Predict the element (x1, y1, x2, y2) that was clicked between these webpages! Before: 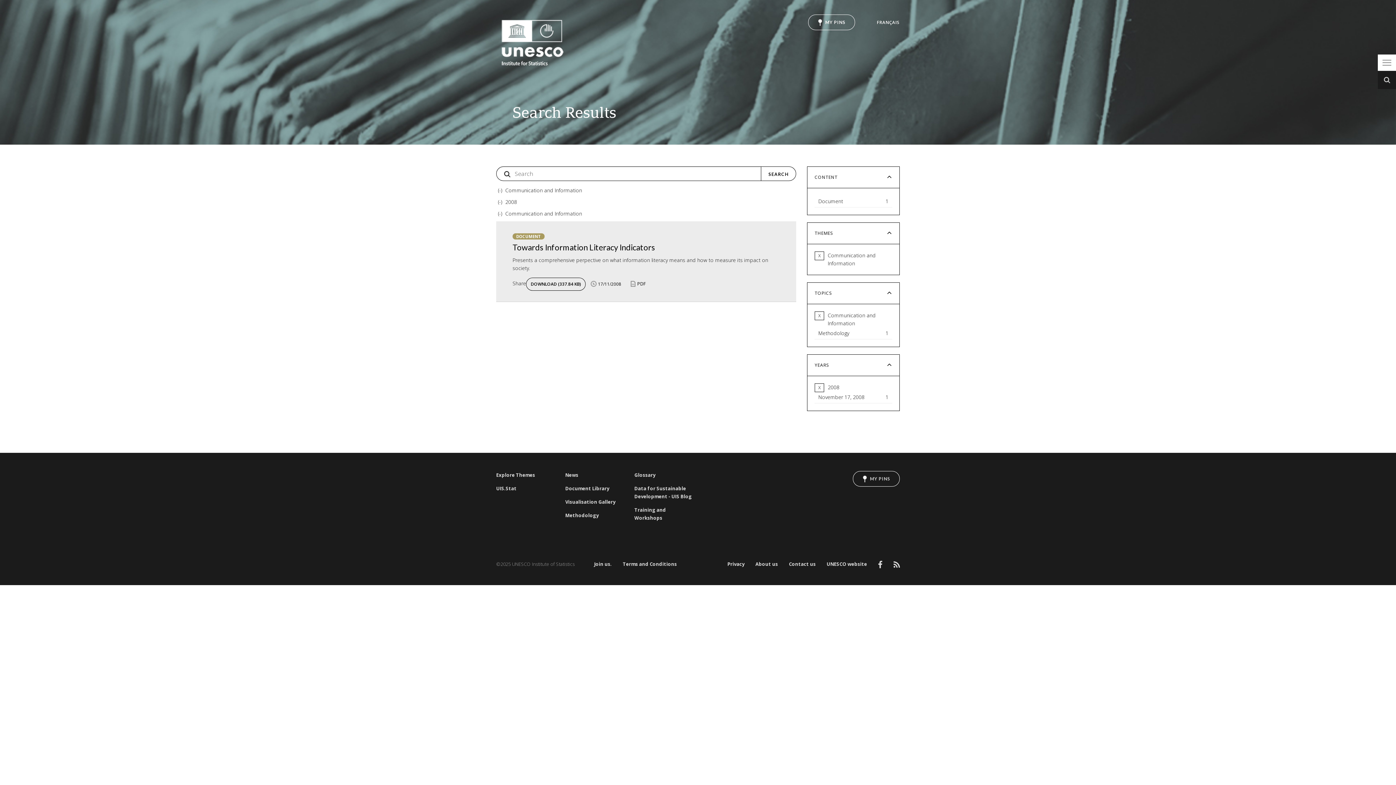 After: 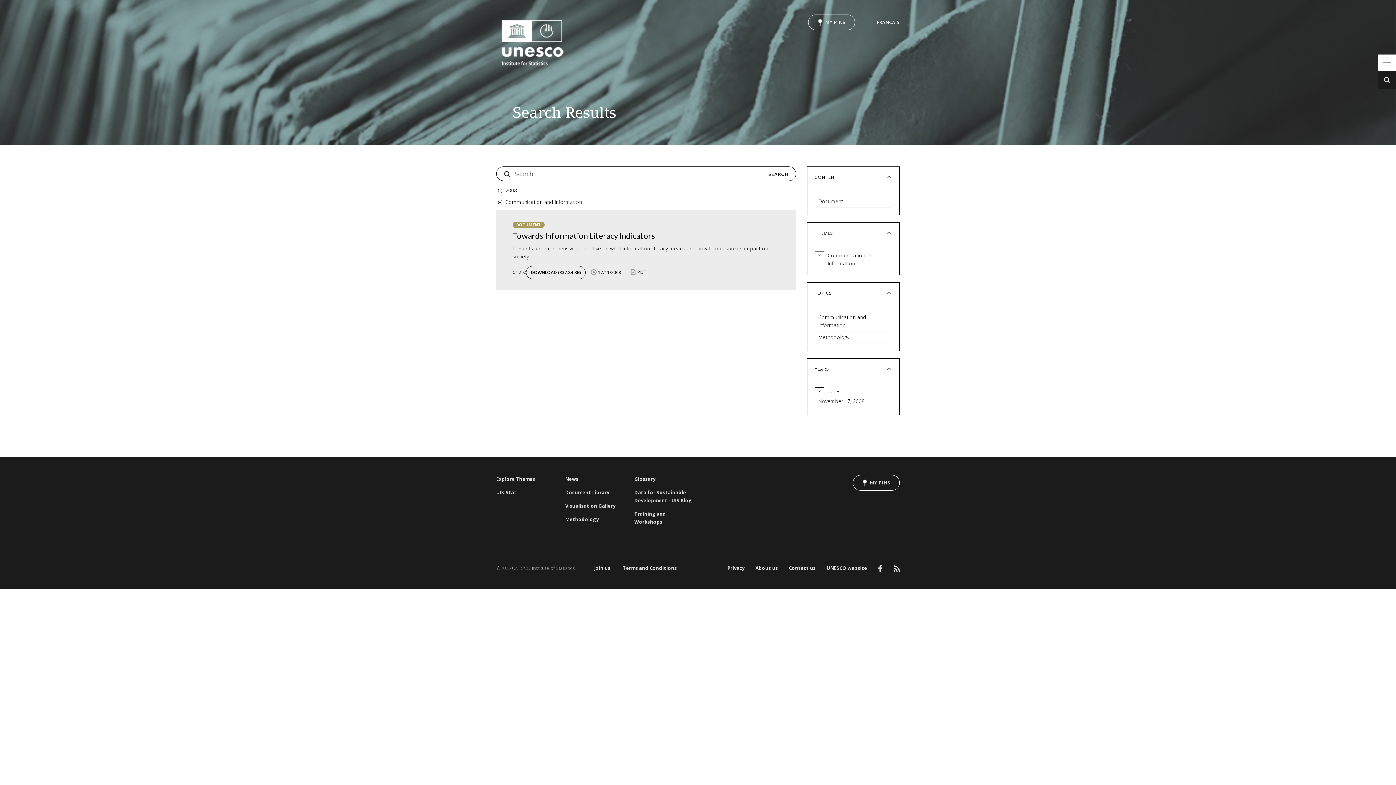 Action: label: X
Remove Communication and Information filter bbox: (814, 311, 824, 320)